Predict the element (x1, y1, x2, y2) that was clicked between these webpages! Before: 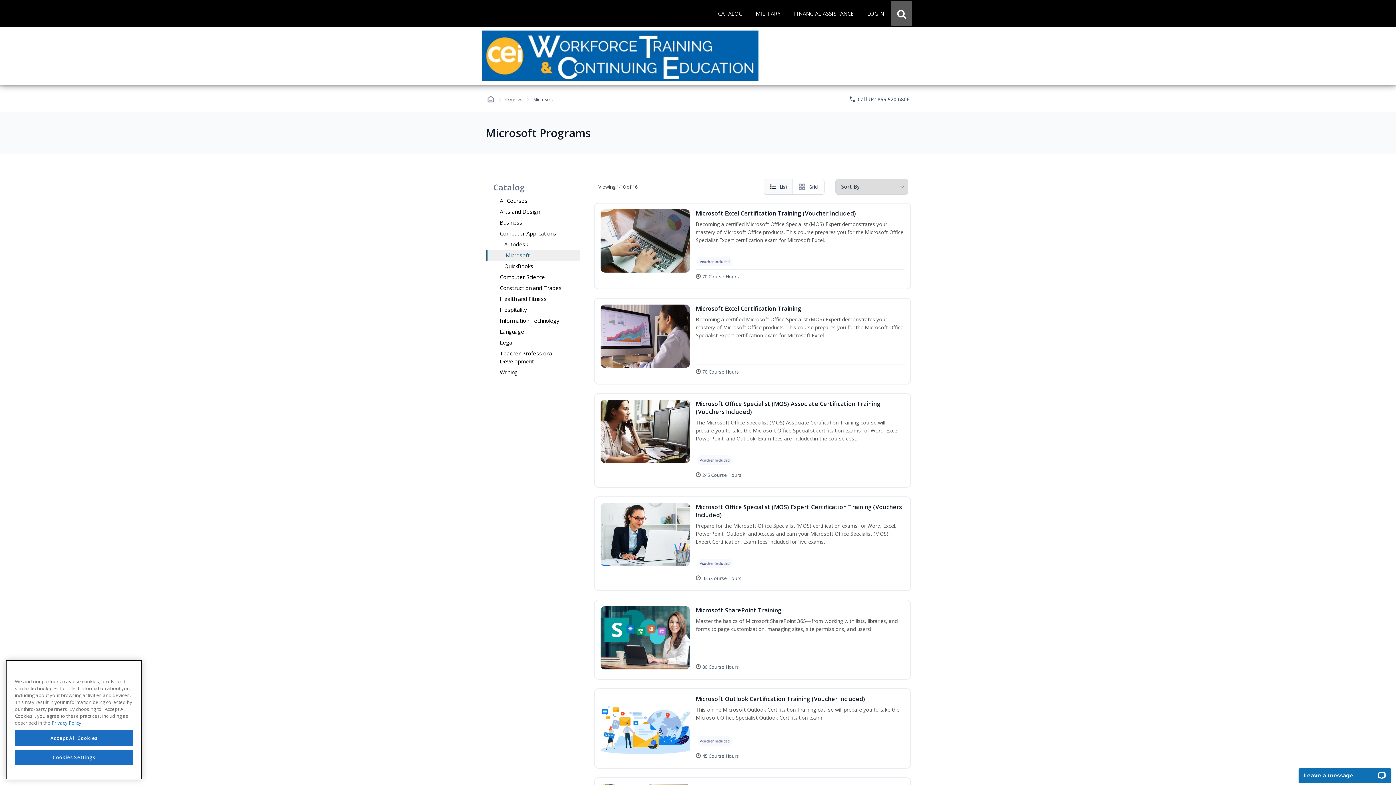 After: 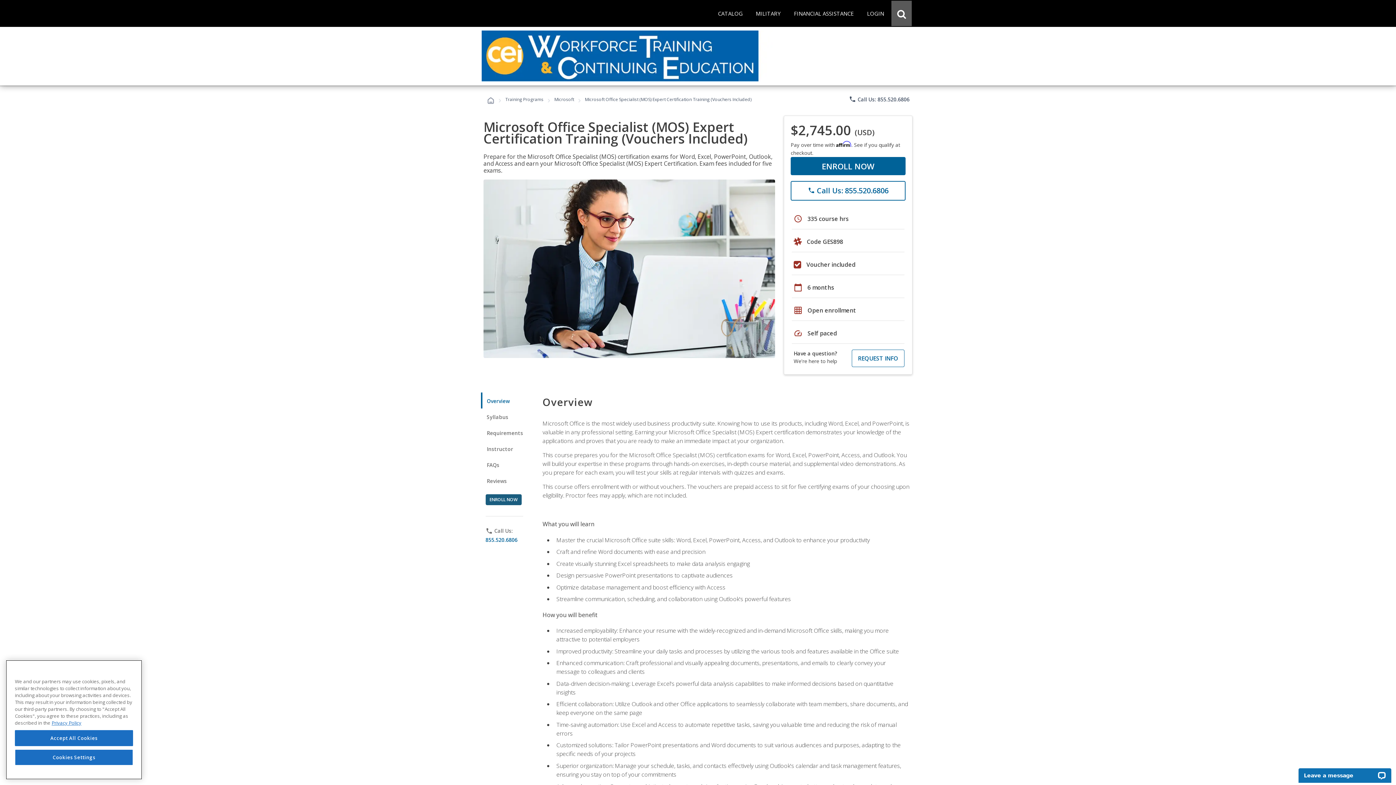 Action: label: Microsoft Office Specialist (MOS) Expert Certification Training (Vouchers Included)
Prepare for the Microsoft Office Specialist (MOS) certification exams for Word, Excel, PowerPoint, Outlook, and Access and earn your Microsoft Office Specialist (MOS) Expert Certification. Exam fees included for five exams.

Voucher Included
335 Course Hours bbox: (600, 503, 904, 582)